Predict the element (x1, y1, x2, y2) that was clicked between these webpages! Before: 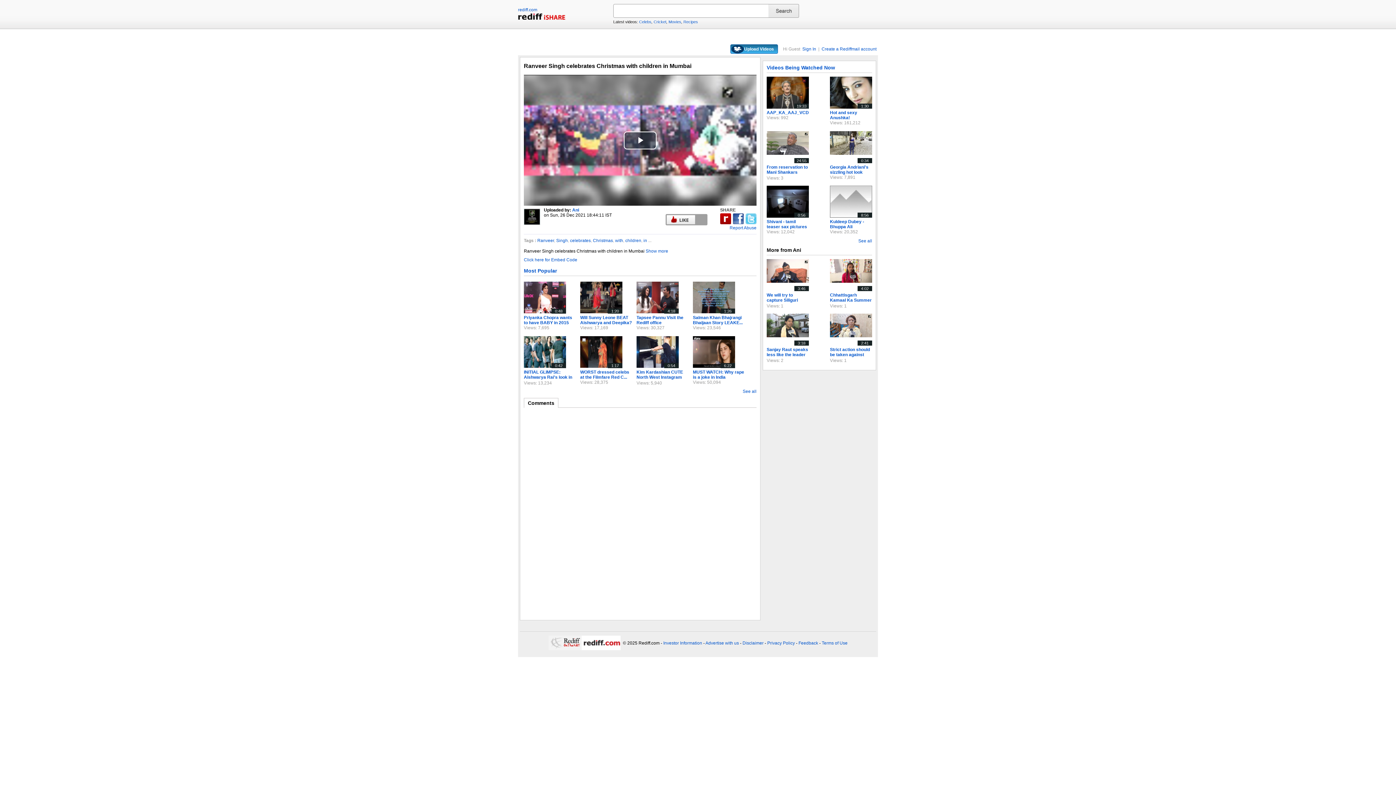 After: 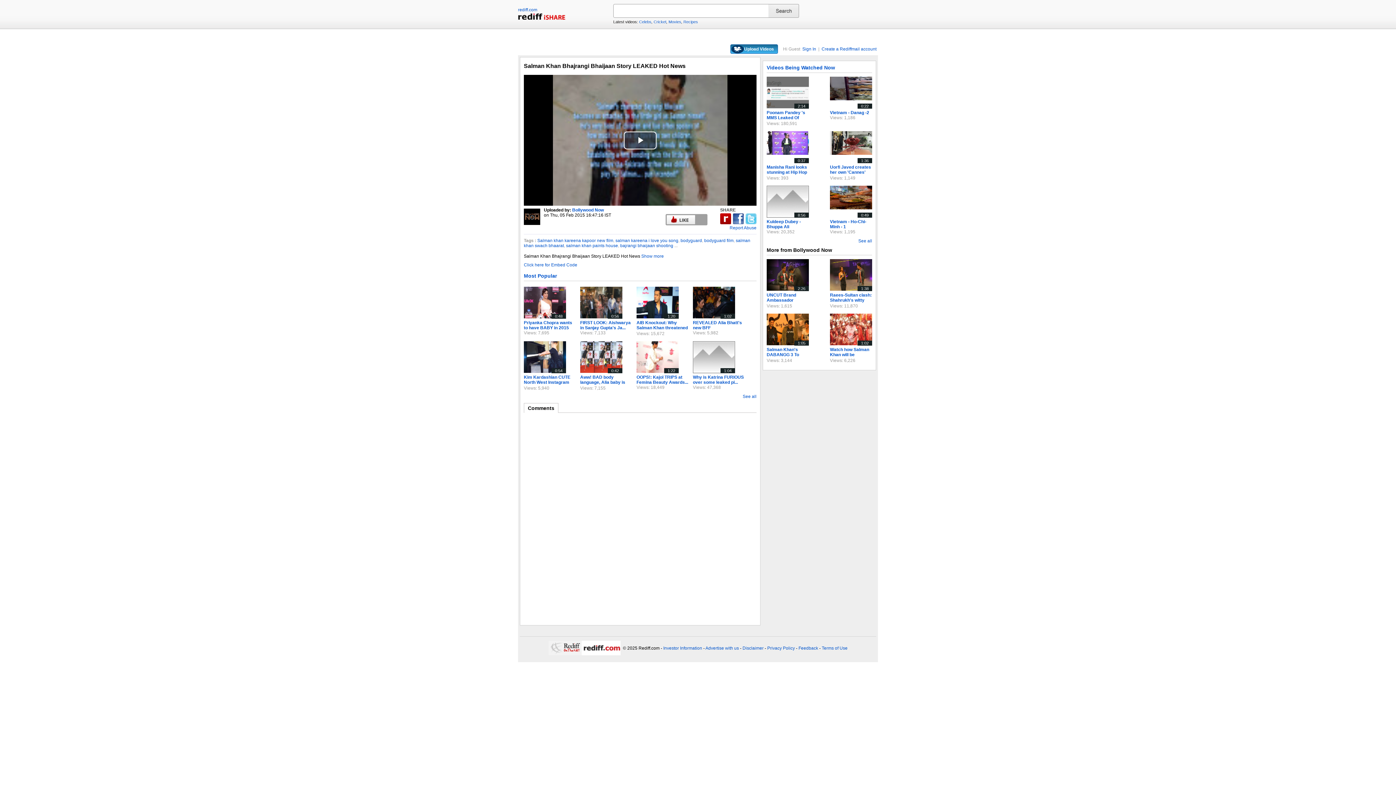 Action: label: Salman Khan Bhajrangi Bhaijaan Story LEAKE... bbox: (693, 315, 742, 325)